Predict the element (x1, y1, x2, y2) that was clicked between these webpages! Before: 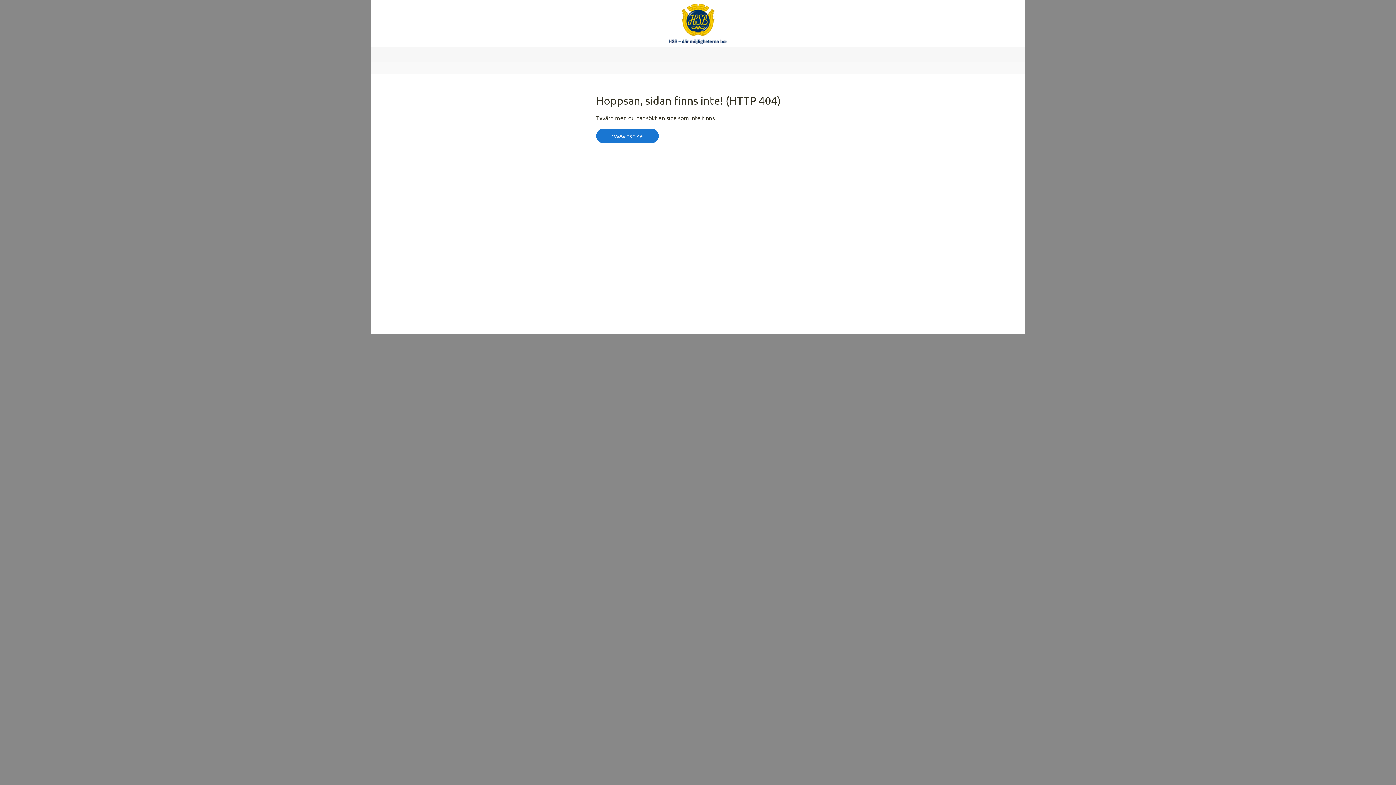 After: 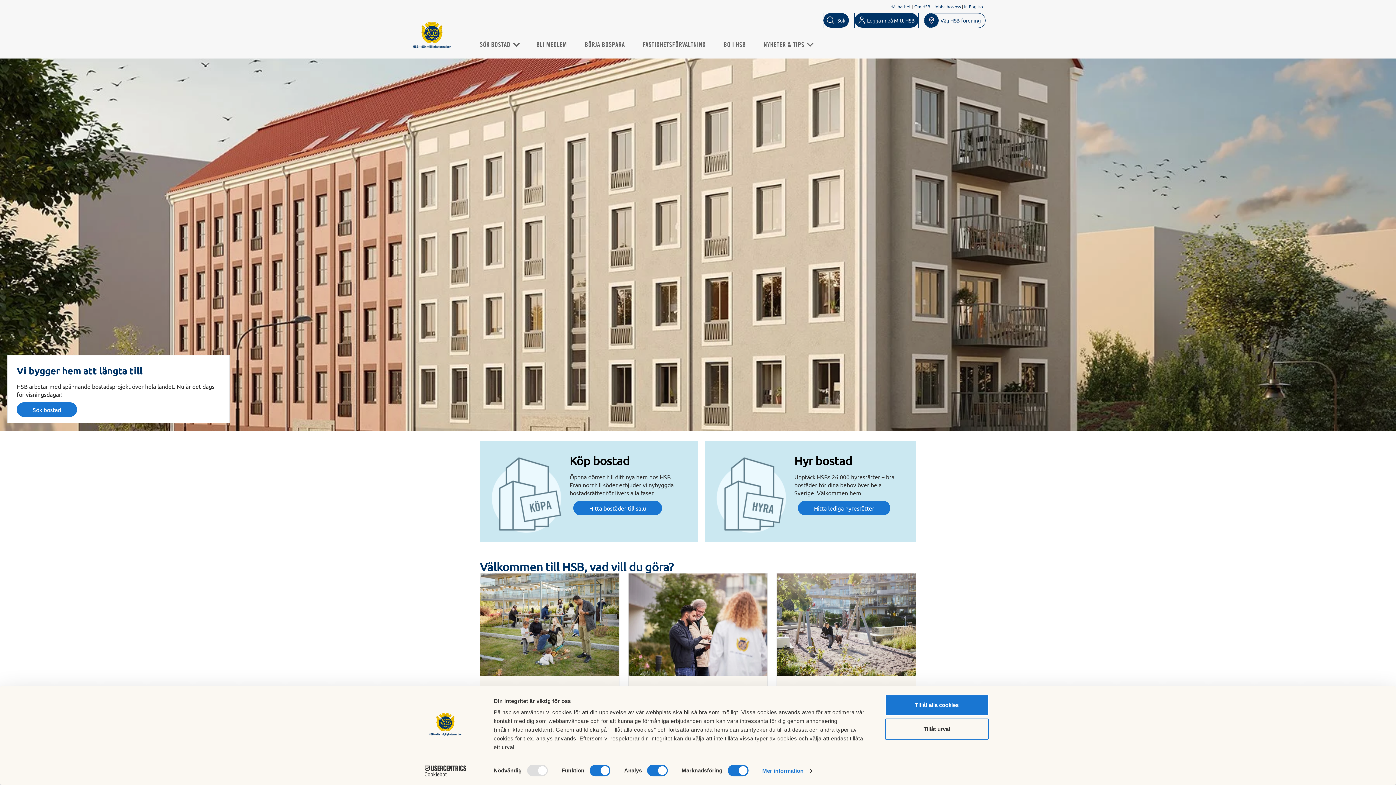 Action: label: www.hsb.se bbox: (596, 128, 658, 143)